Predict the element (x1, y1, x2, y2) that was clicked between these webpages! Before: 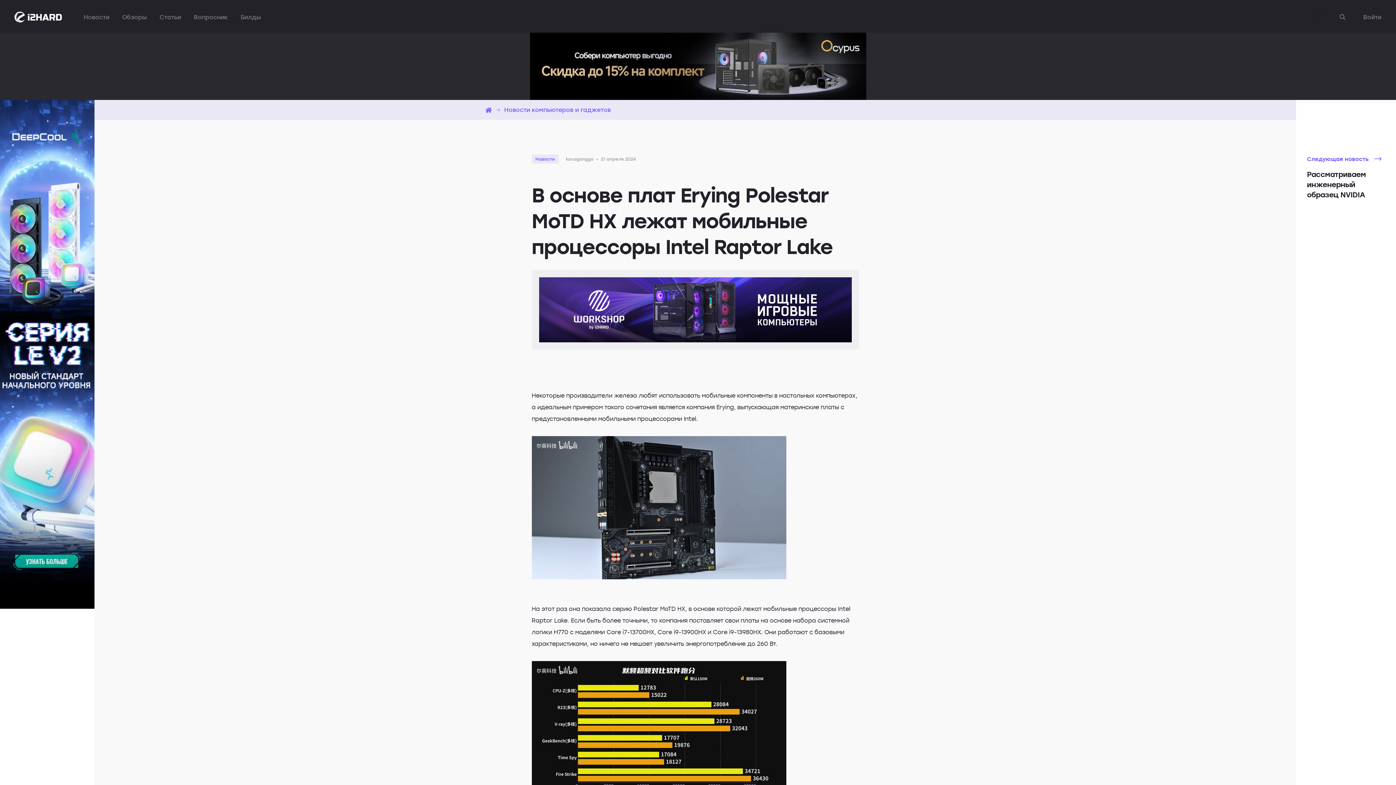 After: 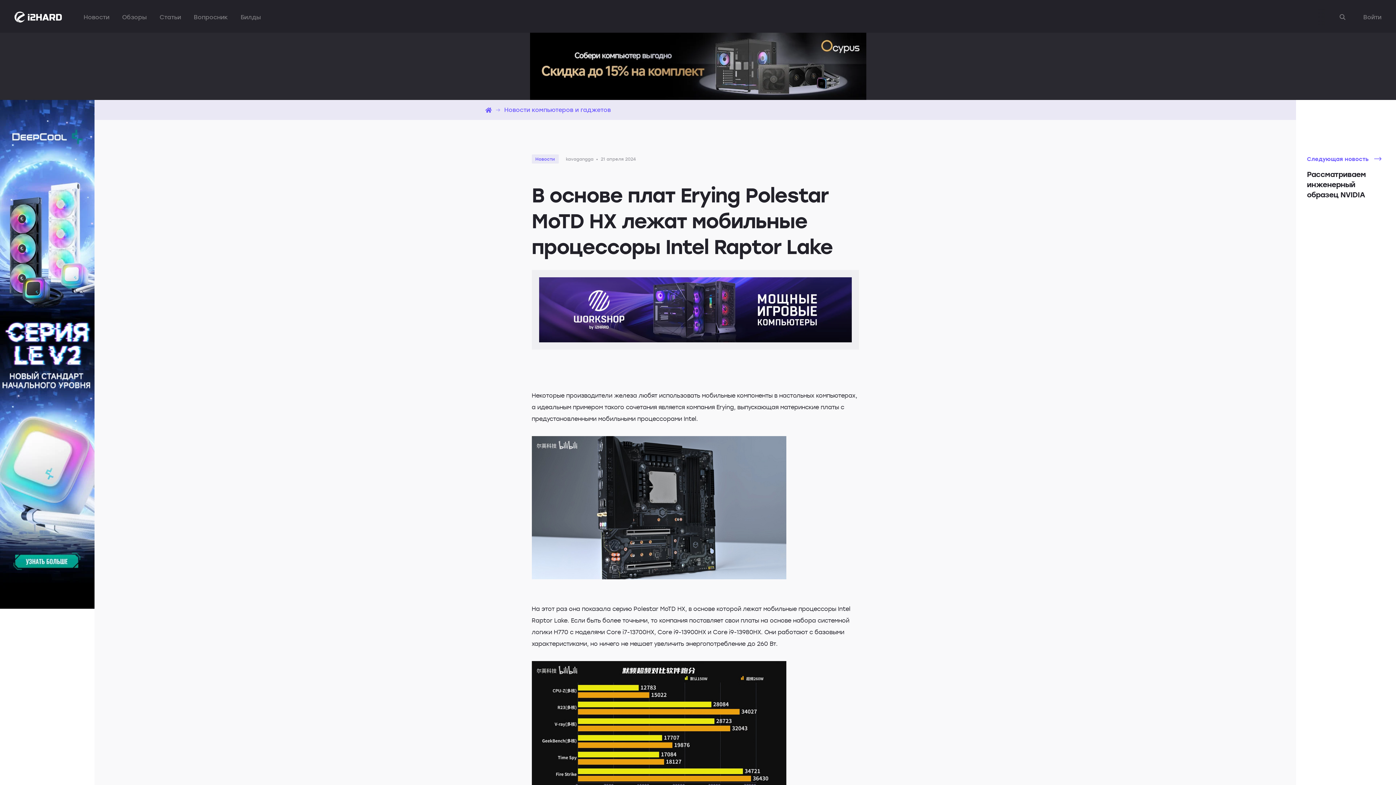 Action: bbox: (0, 100, 94, 609)